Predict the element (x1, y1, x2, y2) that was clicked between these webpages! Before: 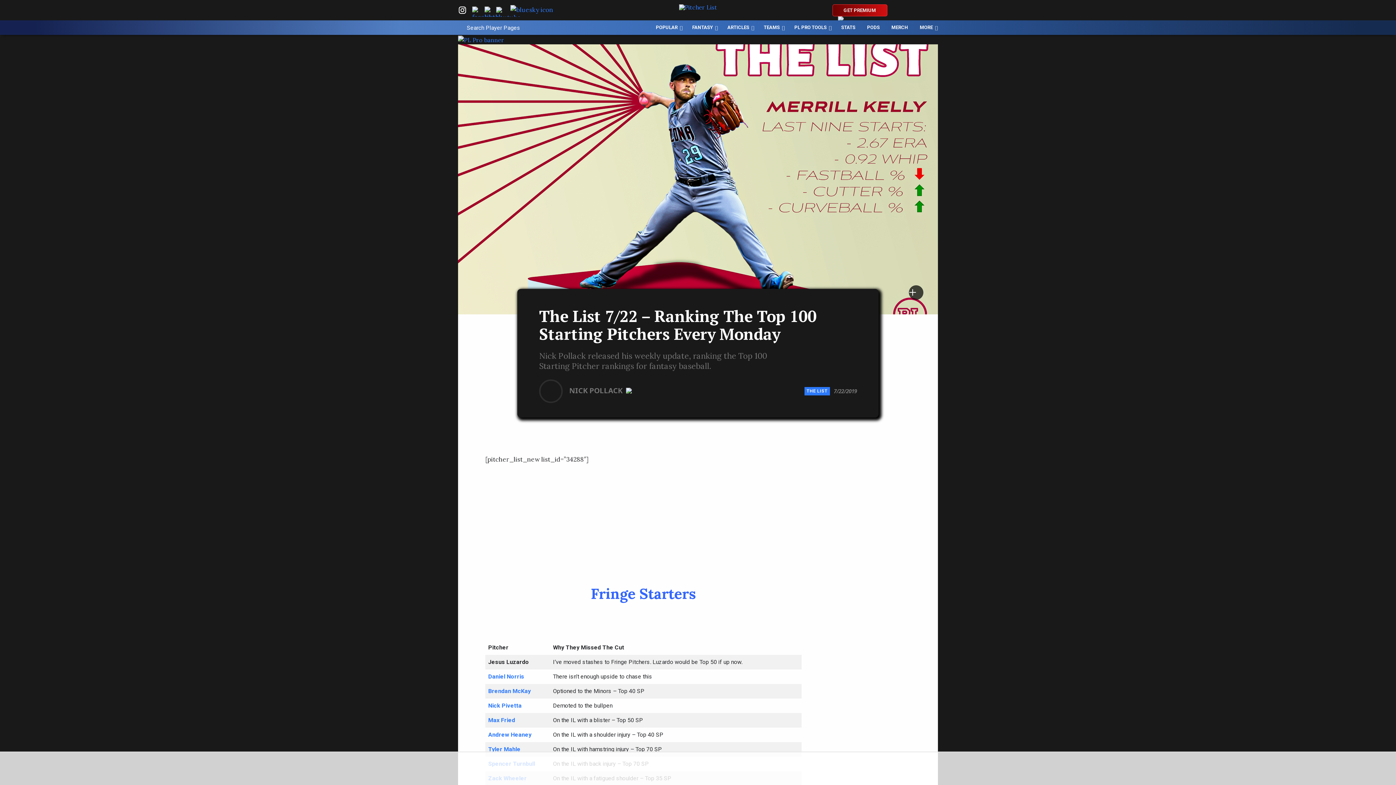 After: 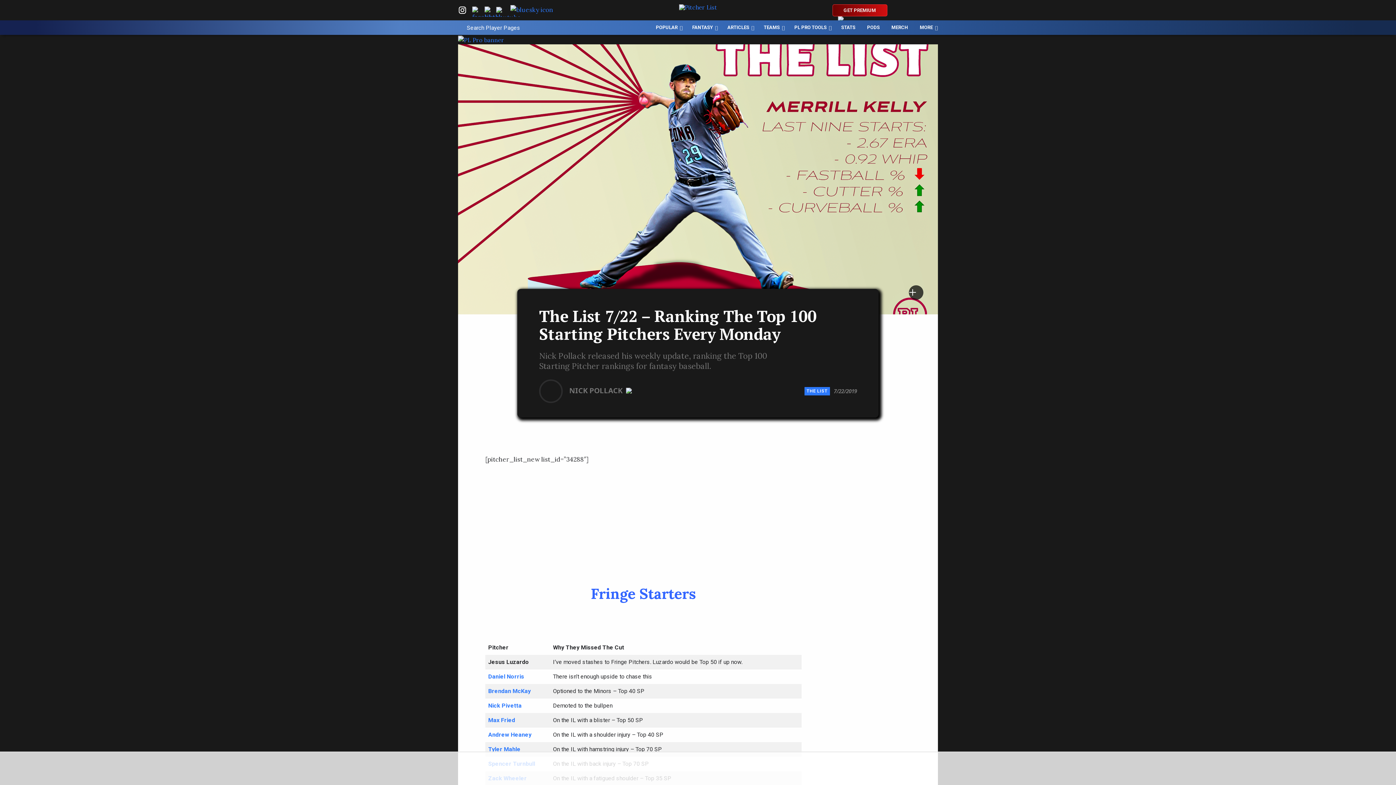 Action: bbox: (624, 385, 632, 395)